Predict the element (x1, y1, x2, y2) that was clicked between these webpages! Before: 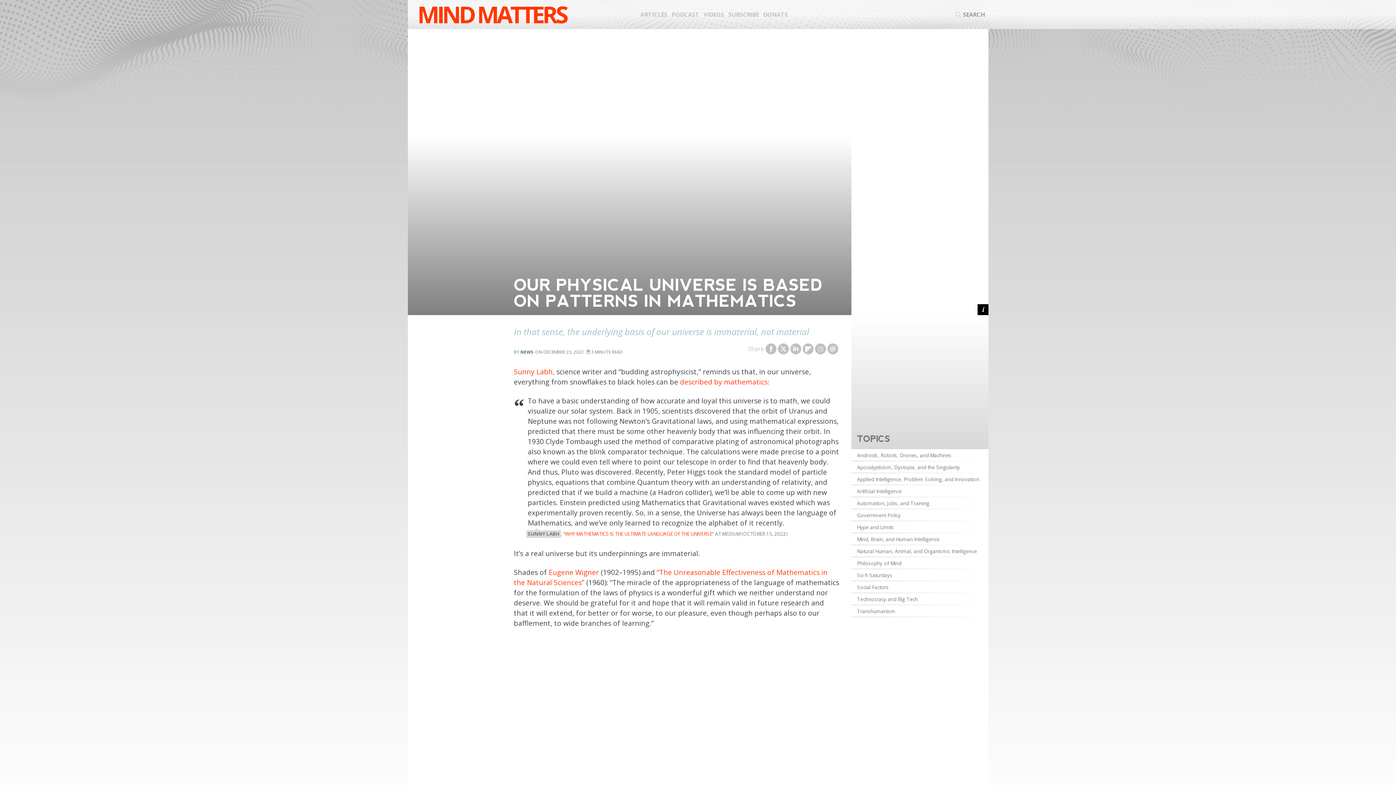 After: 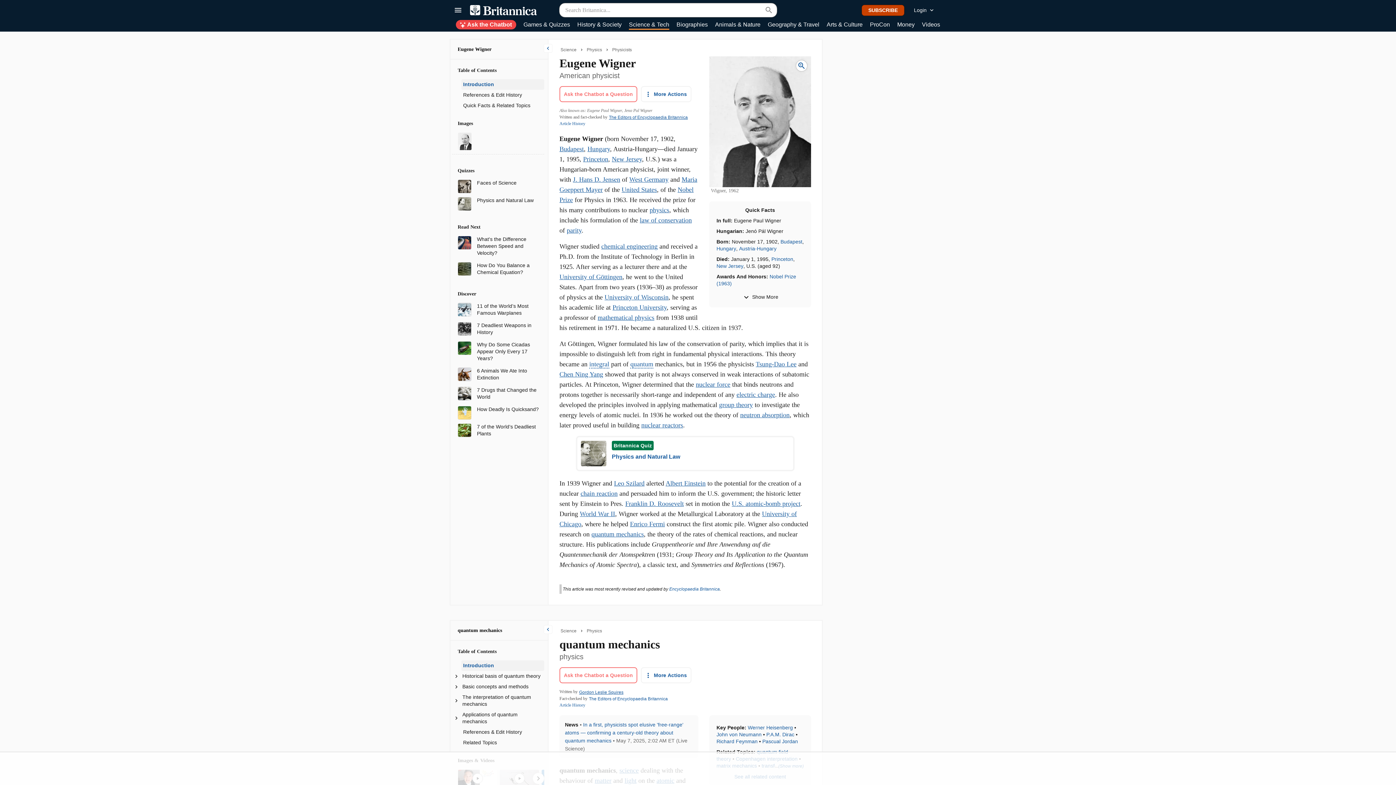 Action: bbox: (548, 567, 599, 577) label: Eugene Wigner